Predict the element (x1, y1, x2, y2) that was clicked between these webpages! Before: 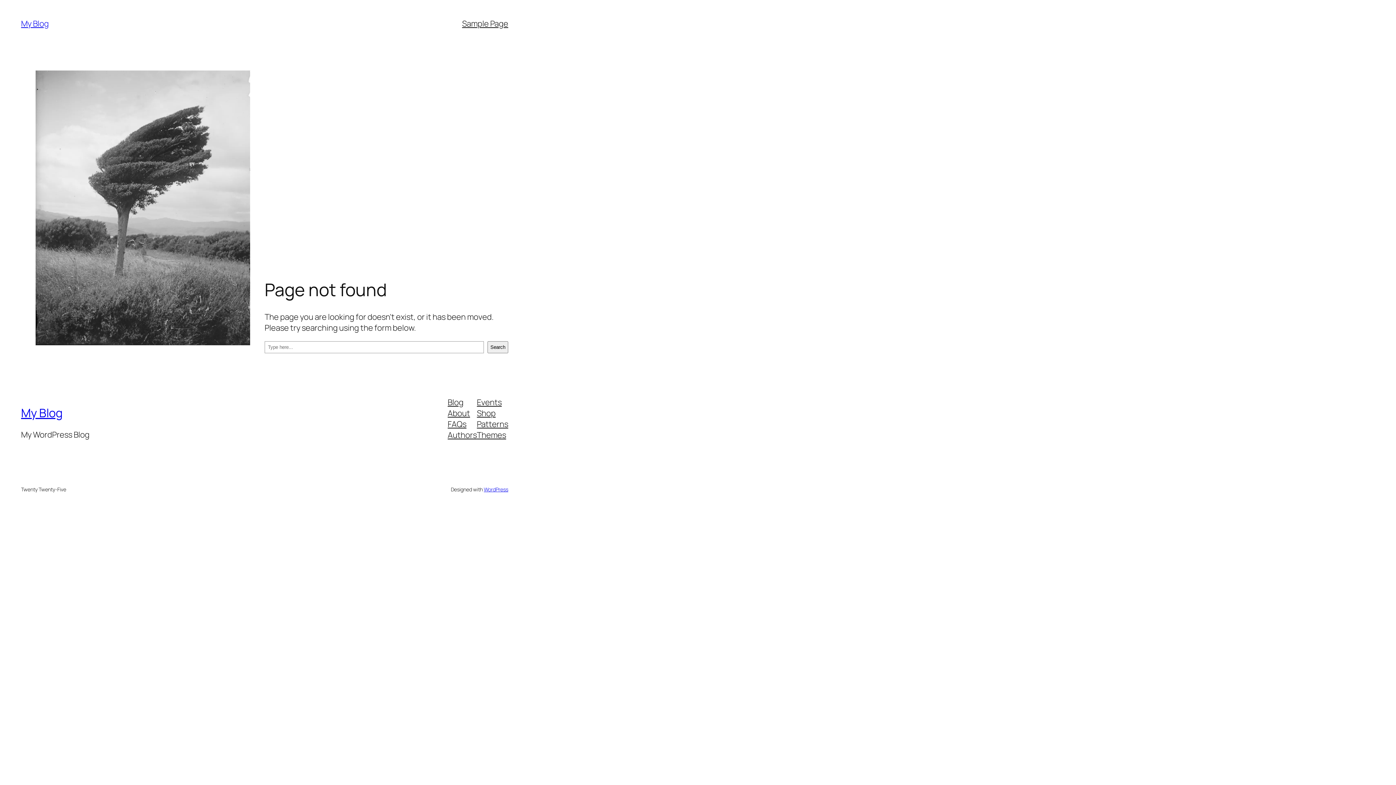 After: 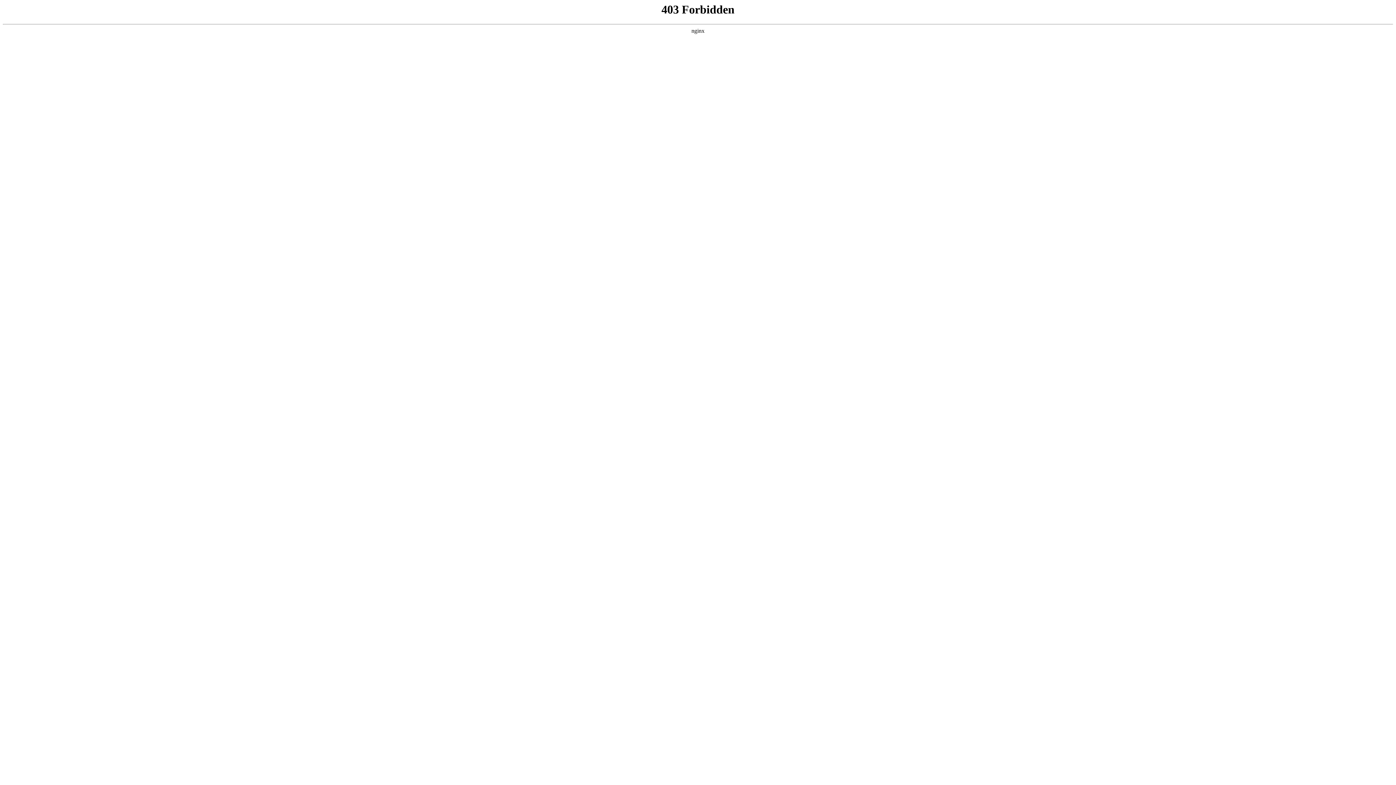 Action: bbox: (483, 486, 508, 492) label: WordPress